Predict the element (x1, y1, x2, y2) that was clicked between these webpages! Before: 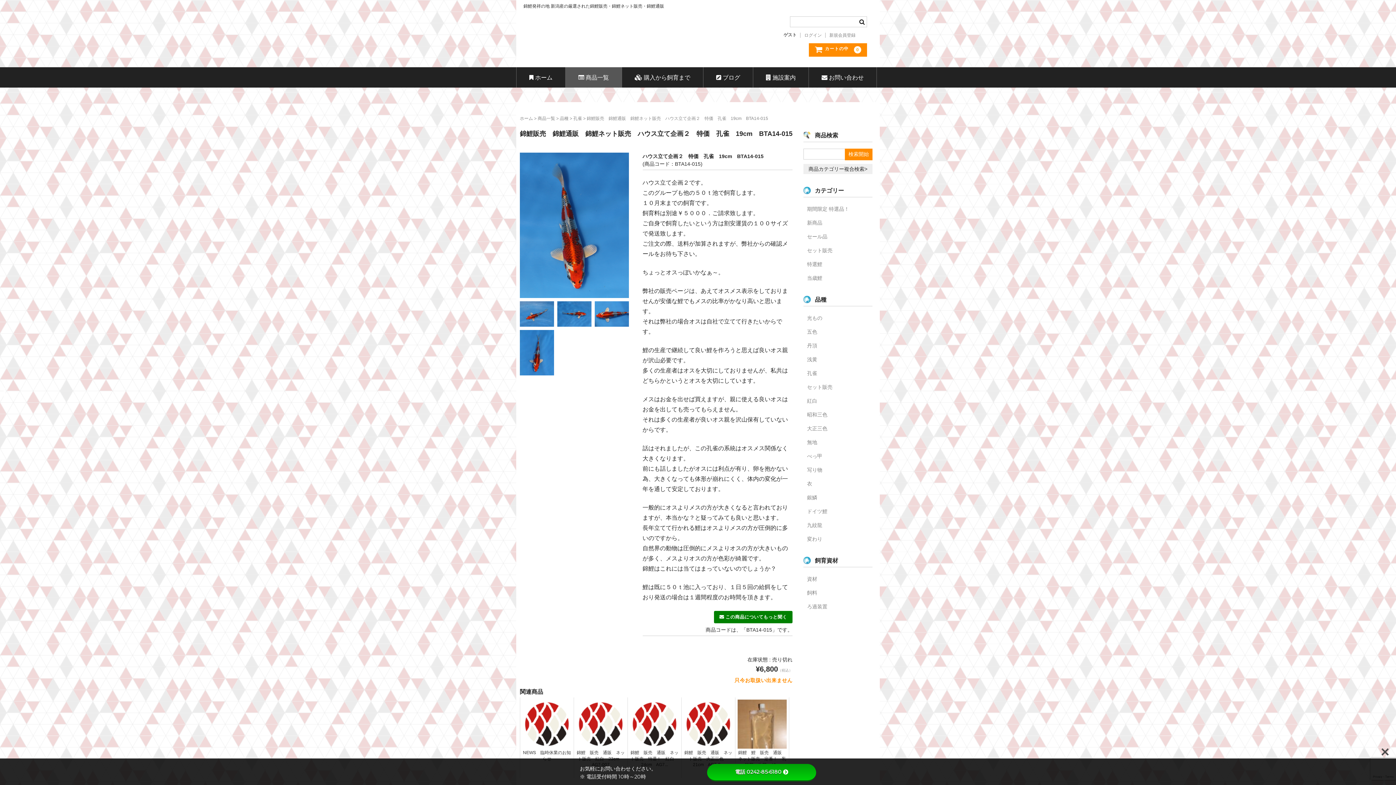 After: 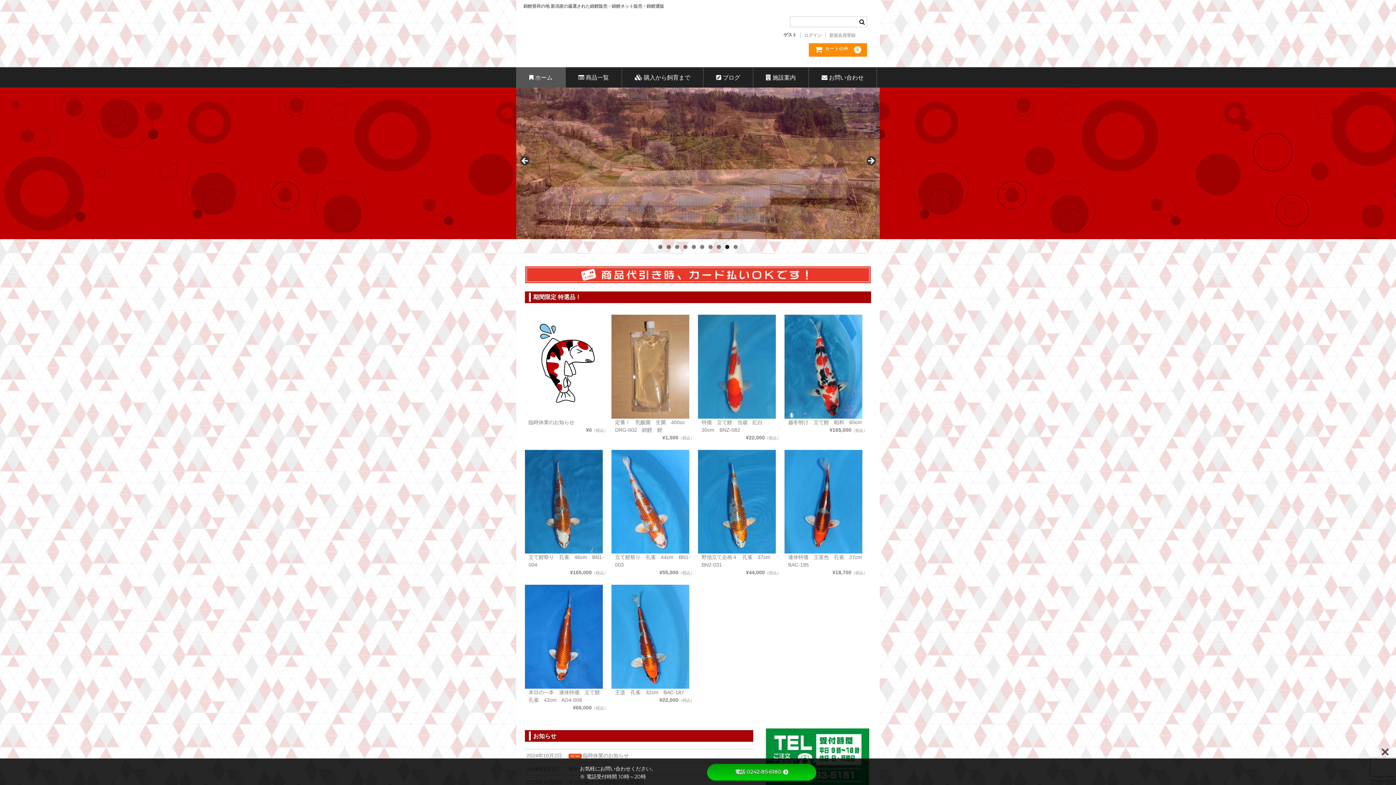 Action: label: 錦鯉販売 株式会社 鱗～うろこ～ bbox: (520, 21, 780, 61)